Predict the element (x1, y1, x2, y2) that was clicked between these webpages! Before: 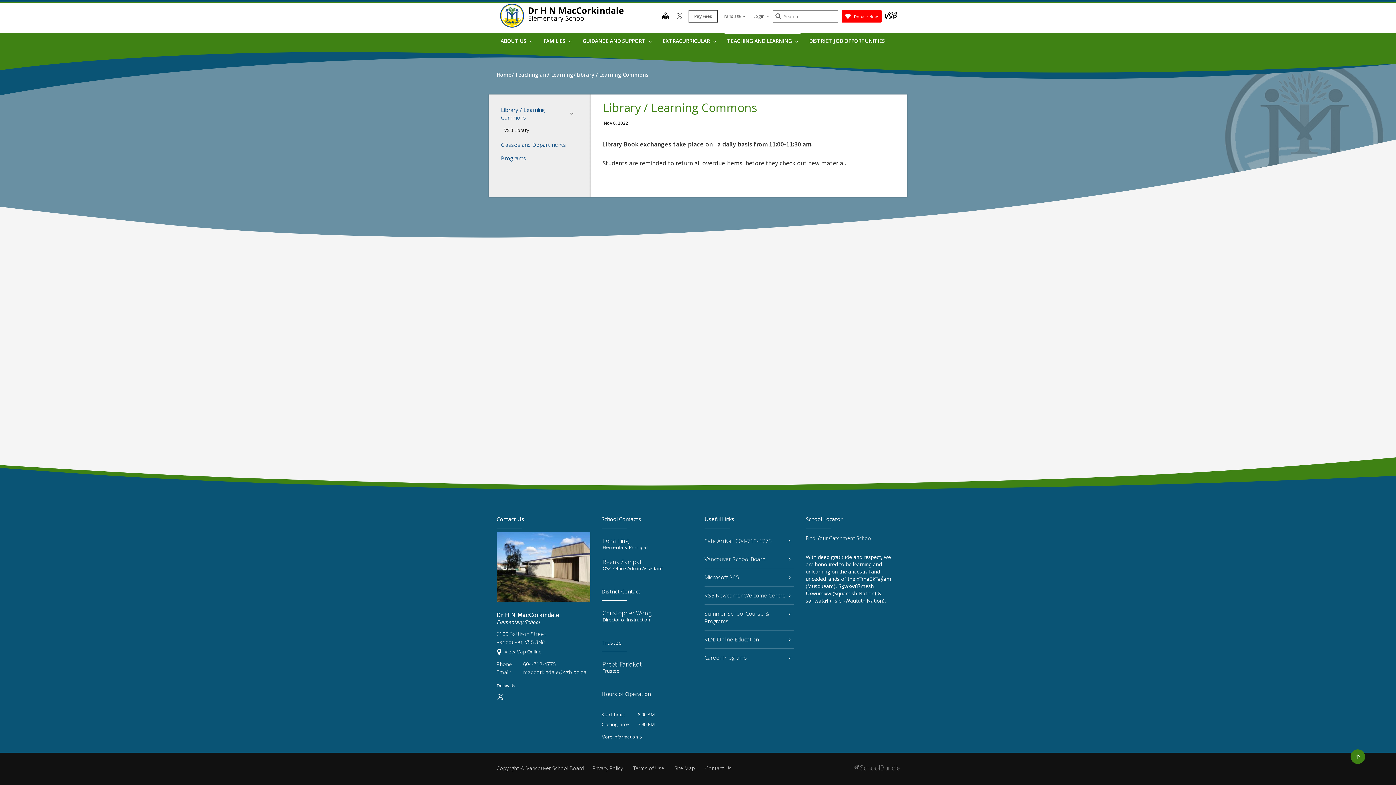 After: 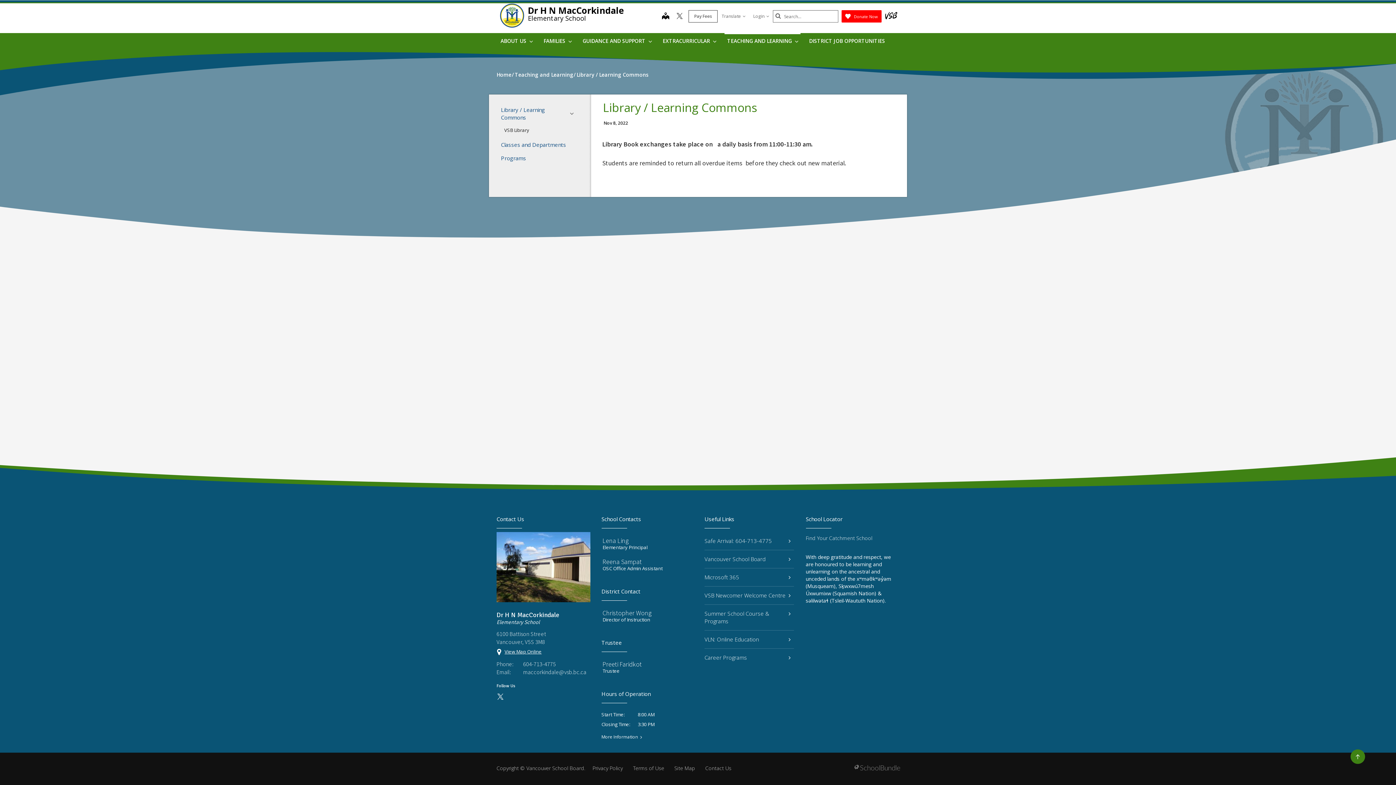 Action: label: Library / Learning Commons bbox: (497, 103, 583, 124)